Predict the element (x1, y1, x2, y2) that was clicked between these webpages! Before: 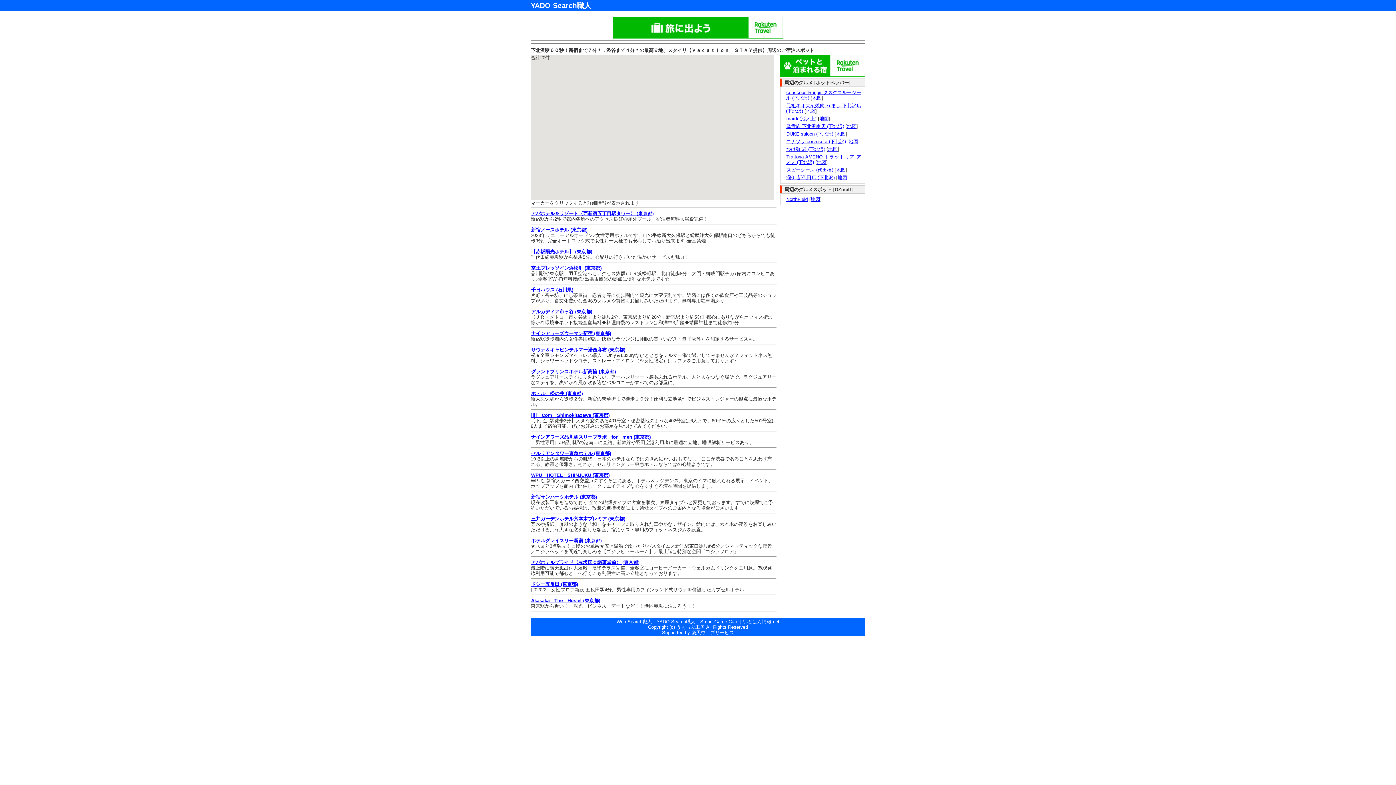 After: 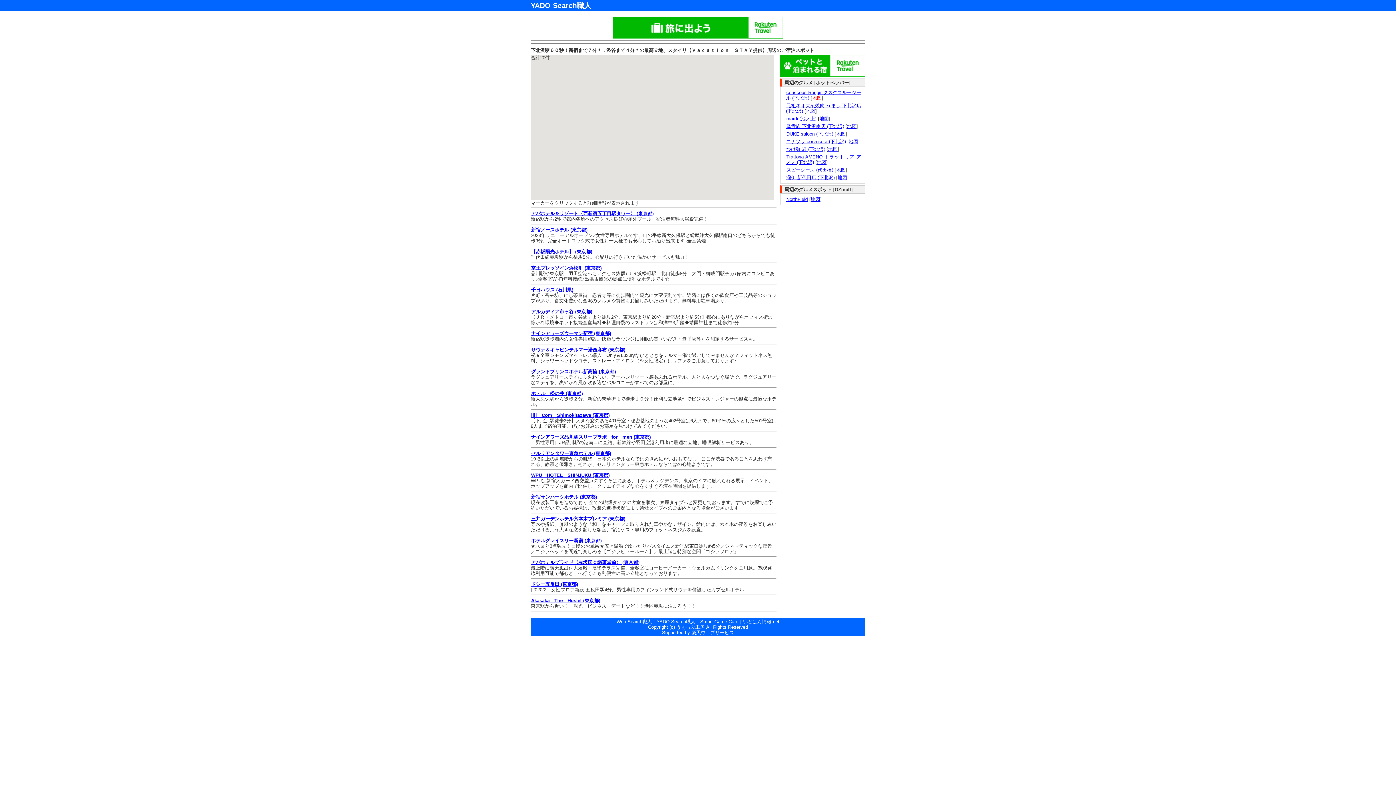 Action: bbox: (812, 95, 821, 100) label: 地図